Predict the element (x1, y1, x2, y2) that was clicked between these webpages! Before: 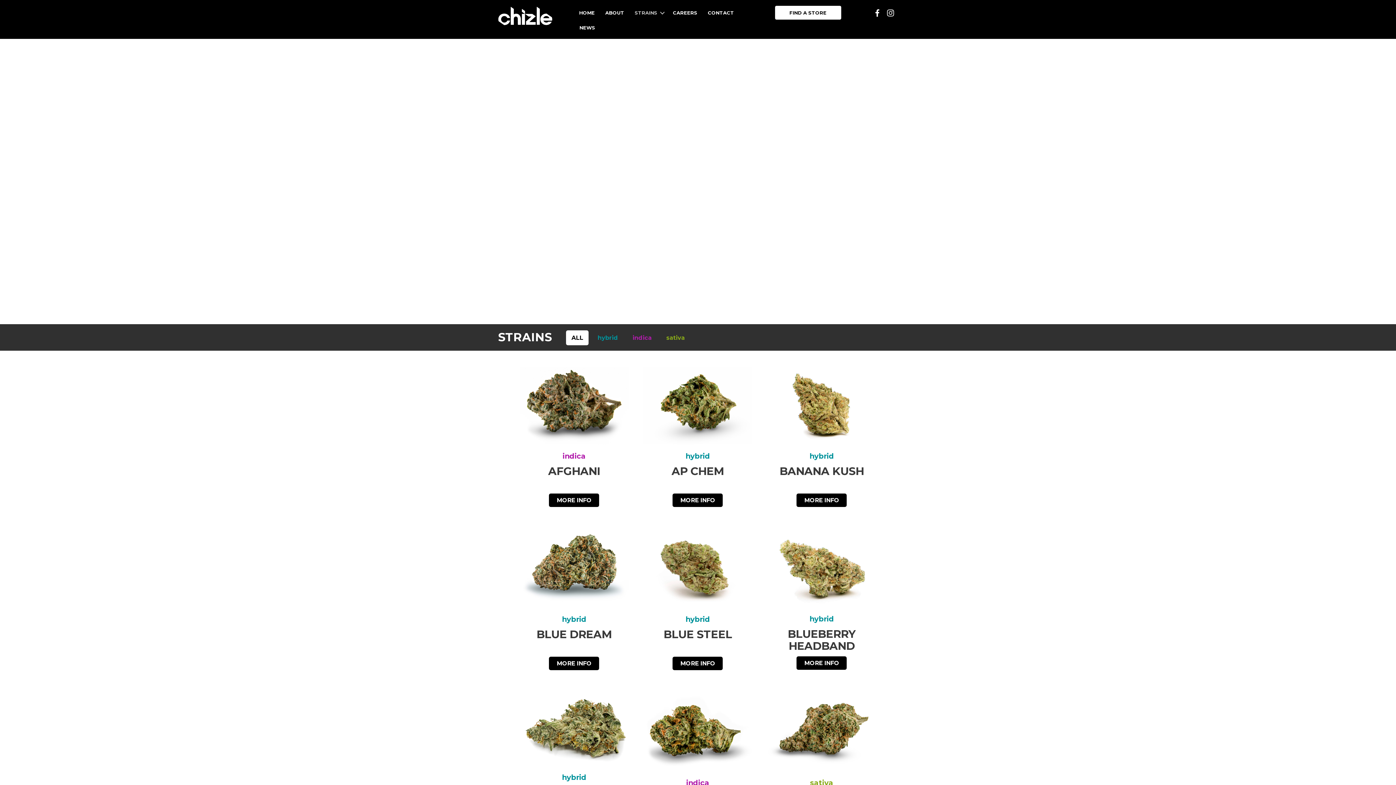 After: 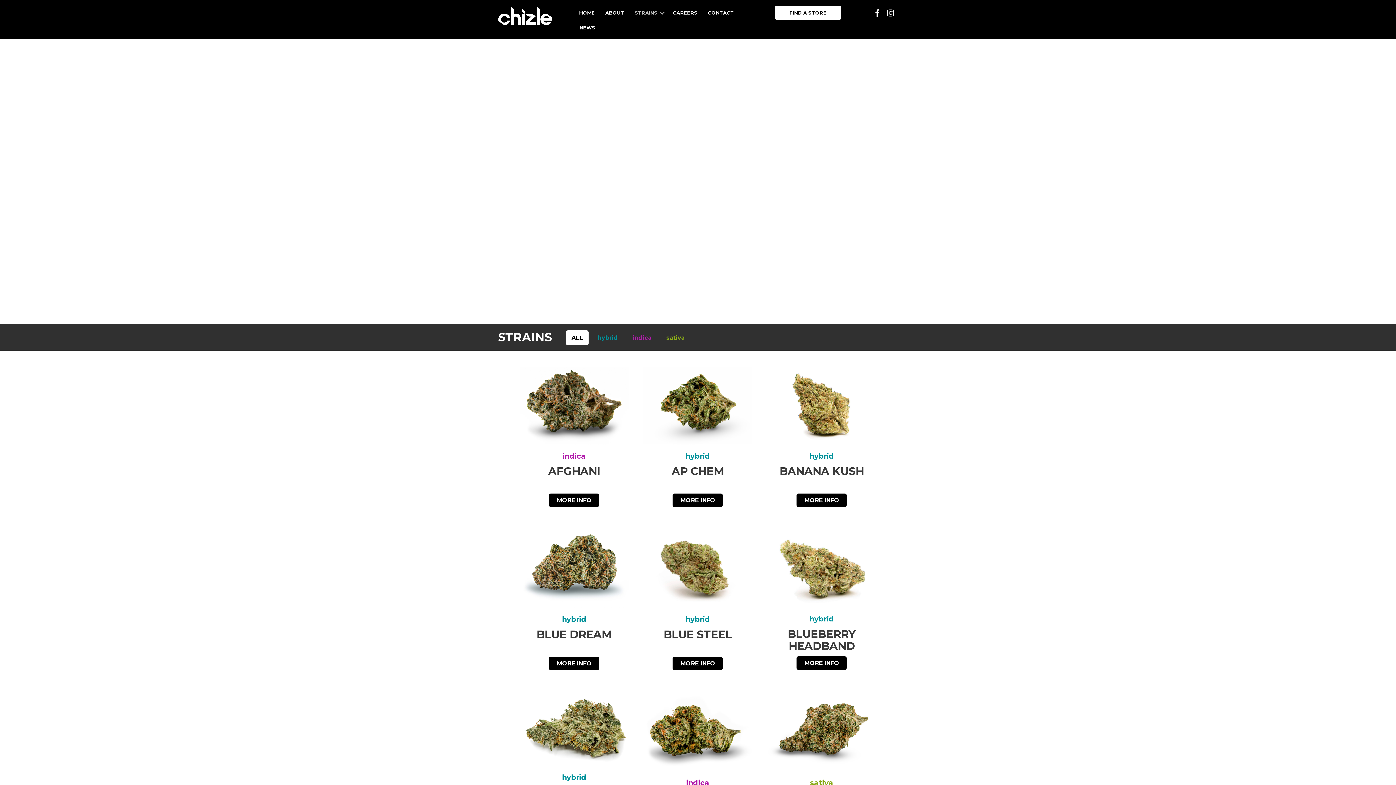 Action: label: STRAINS bbox: (629, 5, 667, 20)